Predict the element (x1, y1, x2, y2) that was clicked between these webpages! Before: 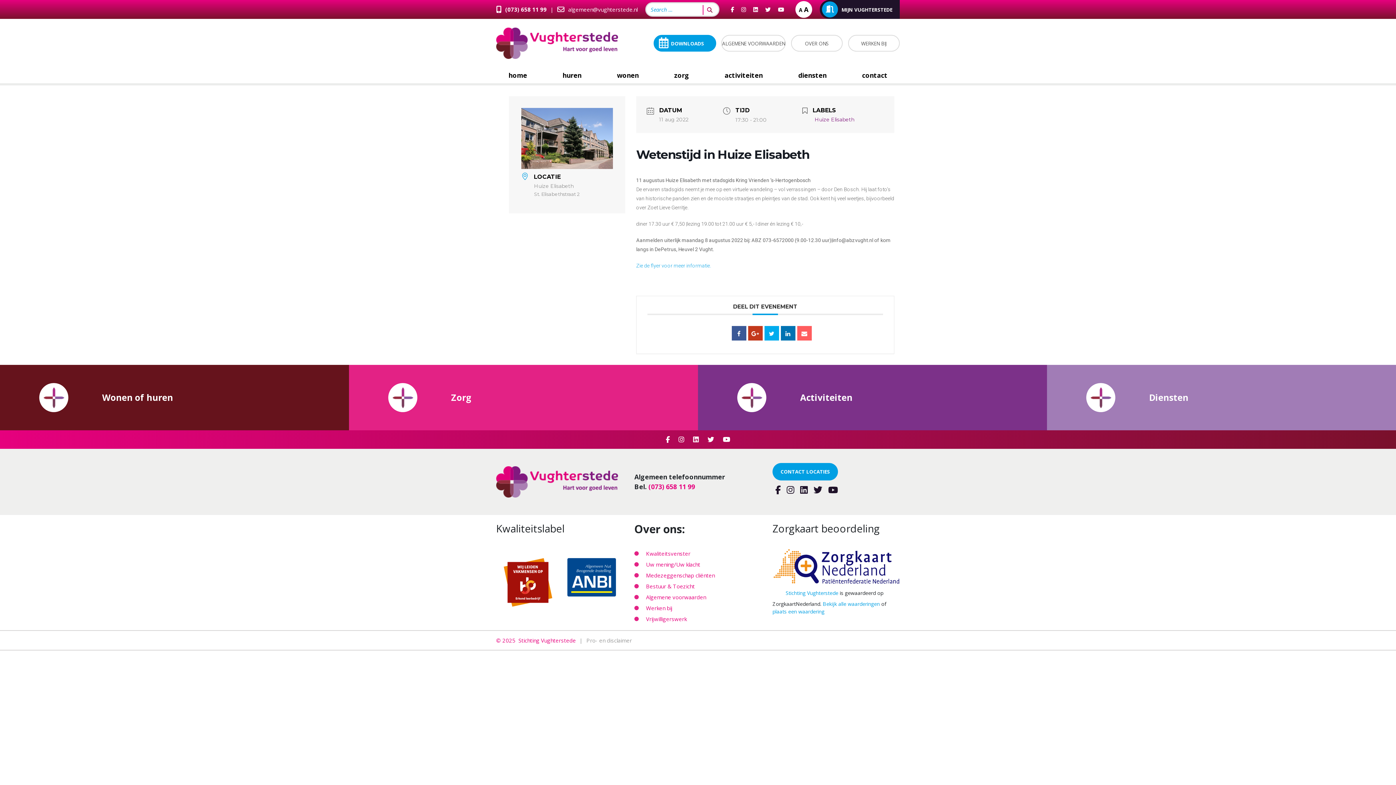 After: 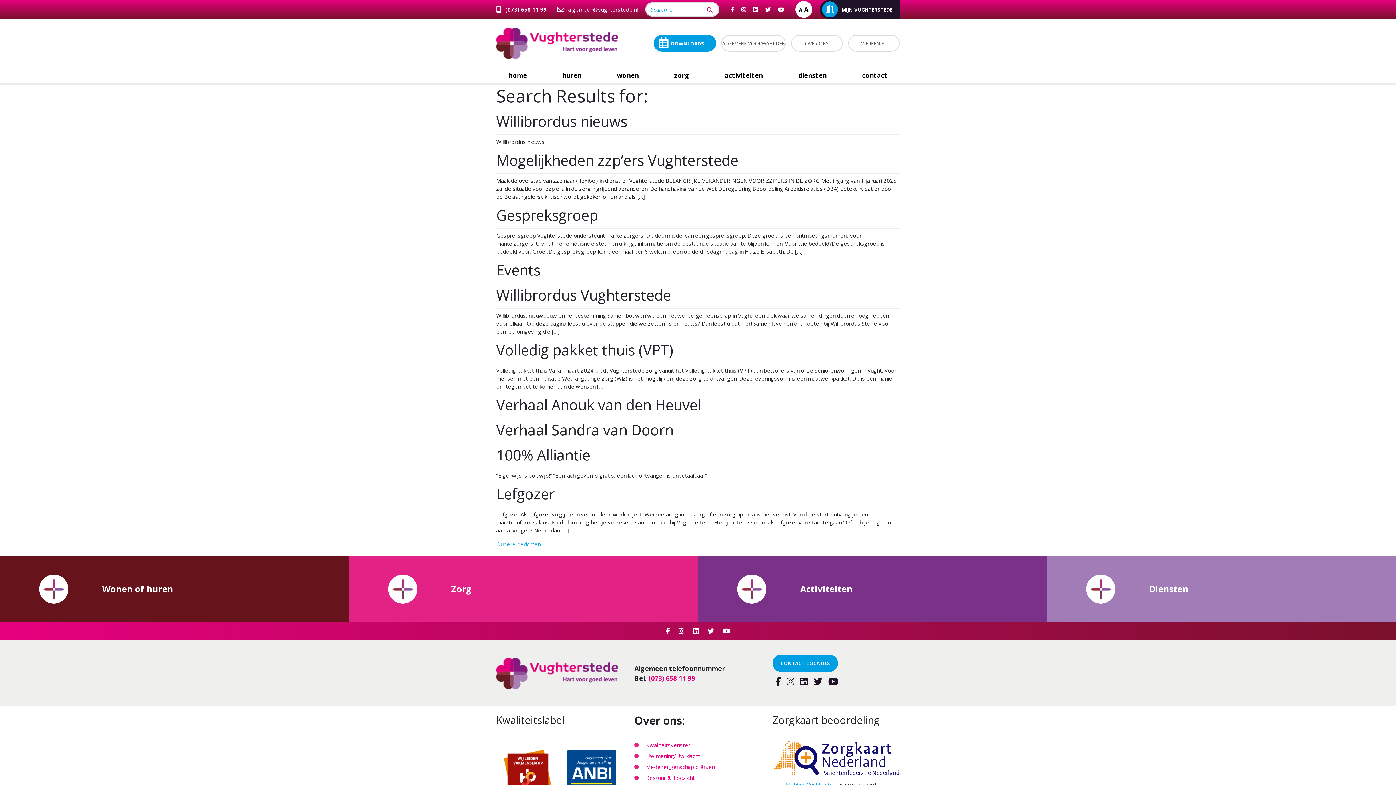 Action: bbox: (705, 6, 714, 13)